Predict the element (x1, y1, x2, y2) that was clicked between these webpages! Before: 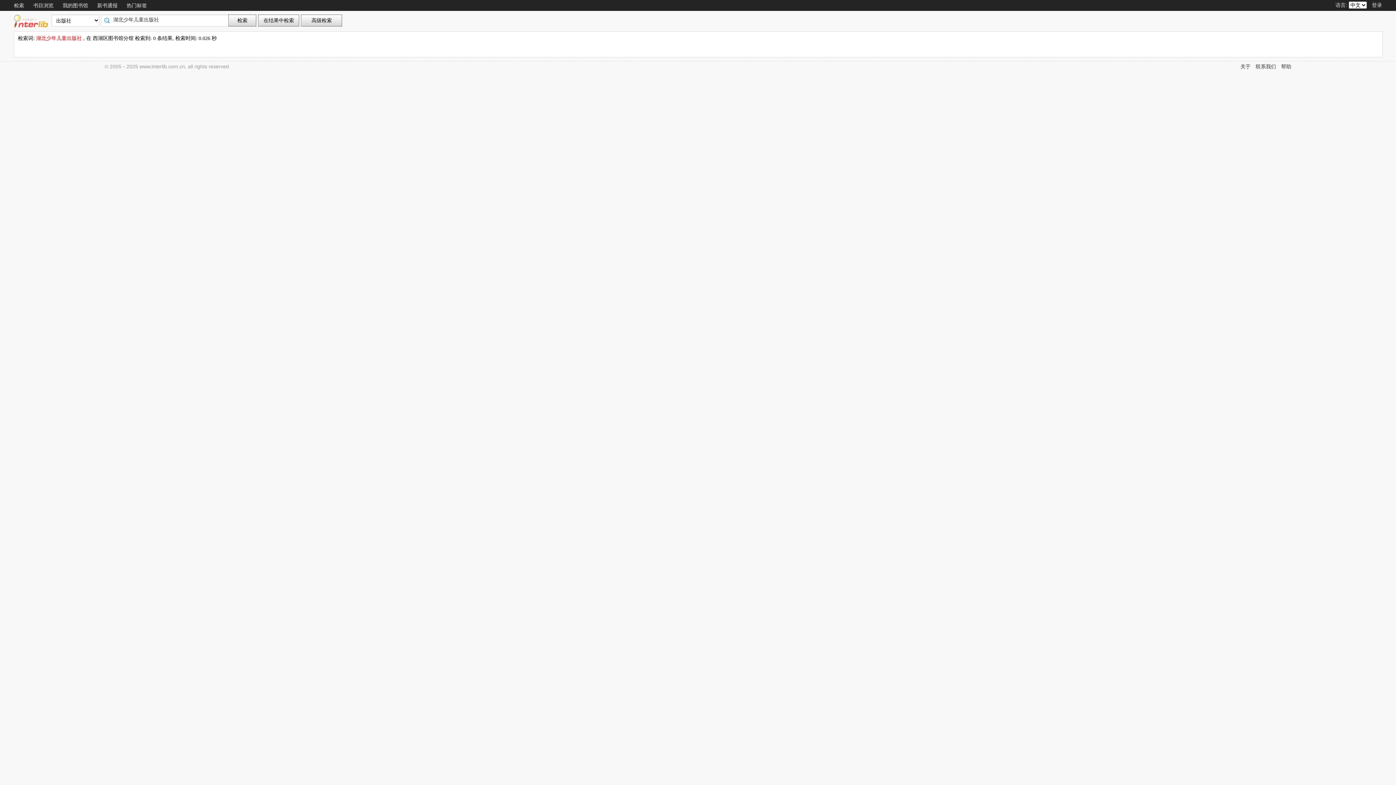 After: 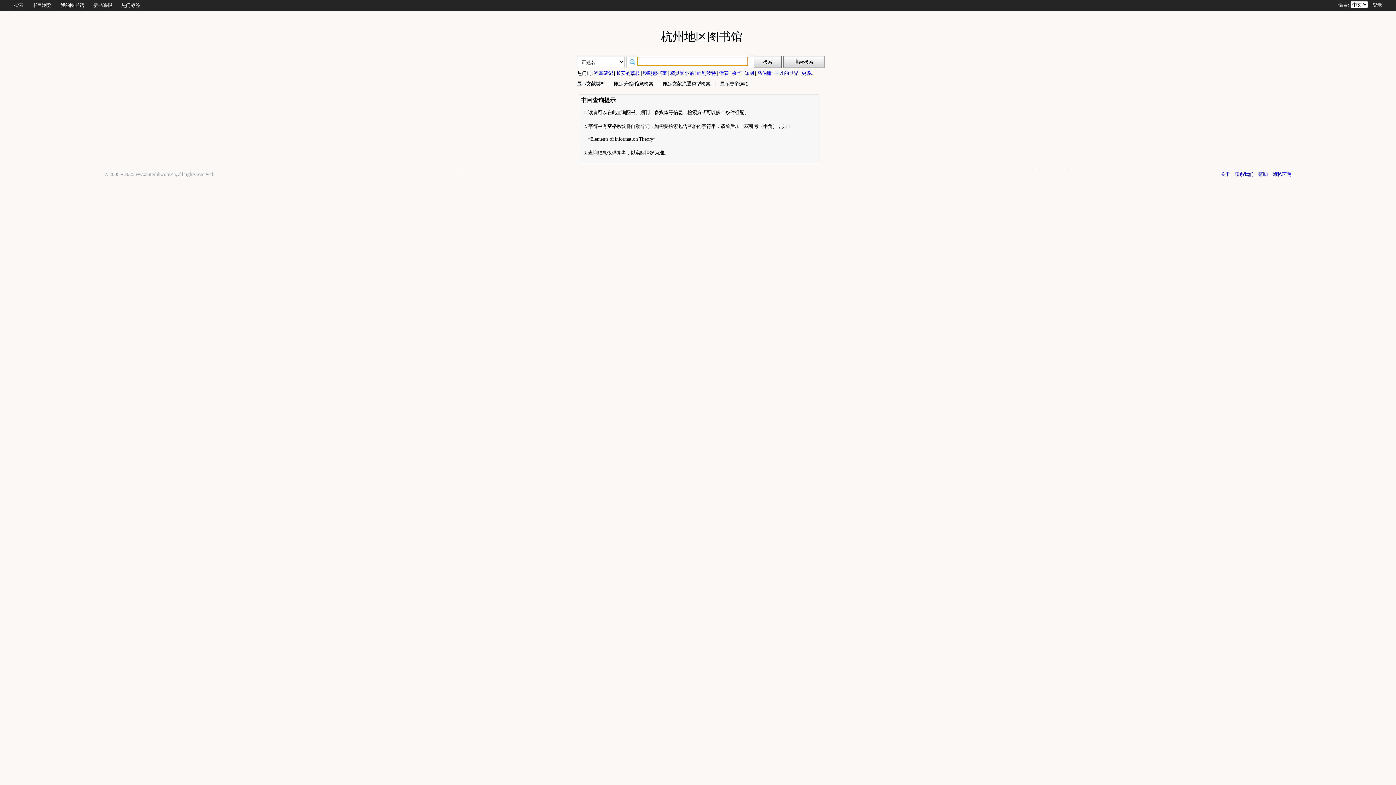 Action: bbox: (13, 2, 24, 8) label: 检索